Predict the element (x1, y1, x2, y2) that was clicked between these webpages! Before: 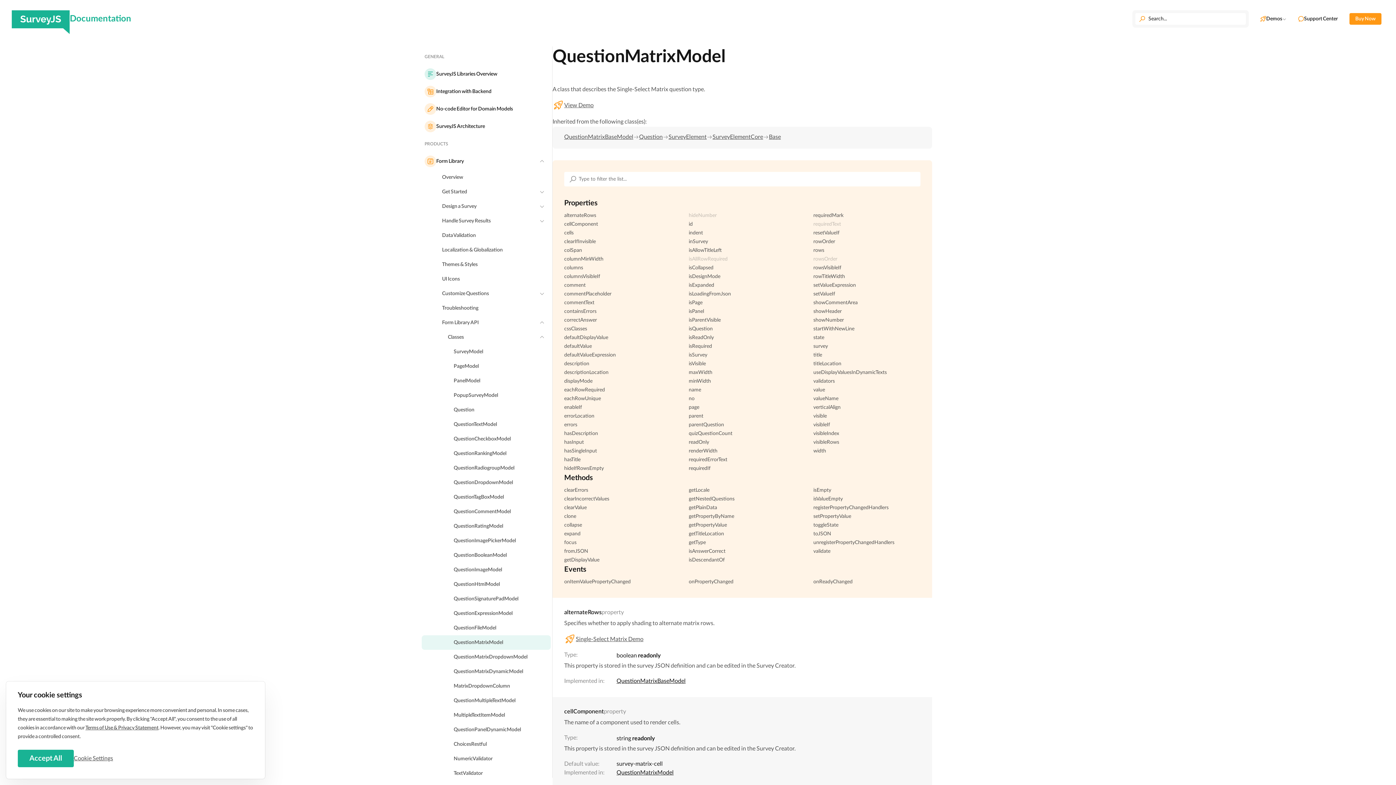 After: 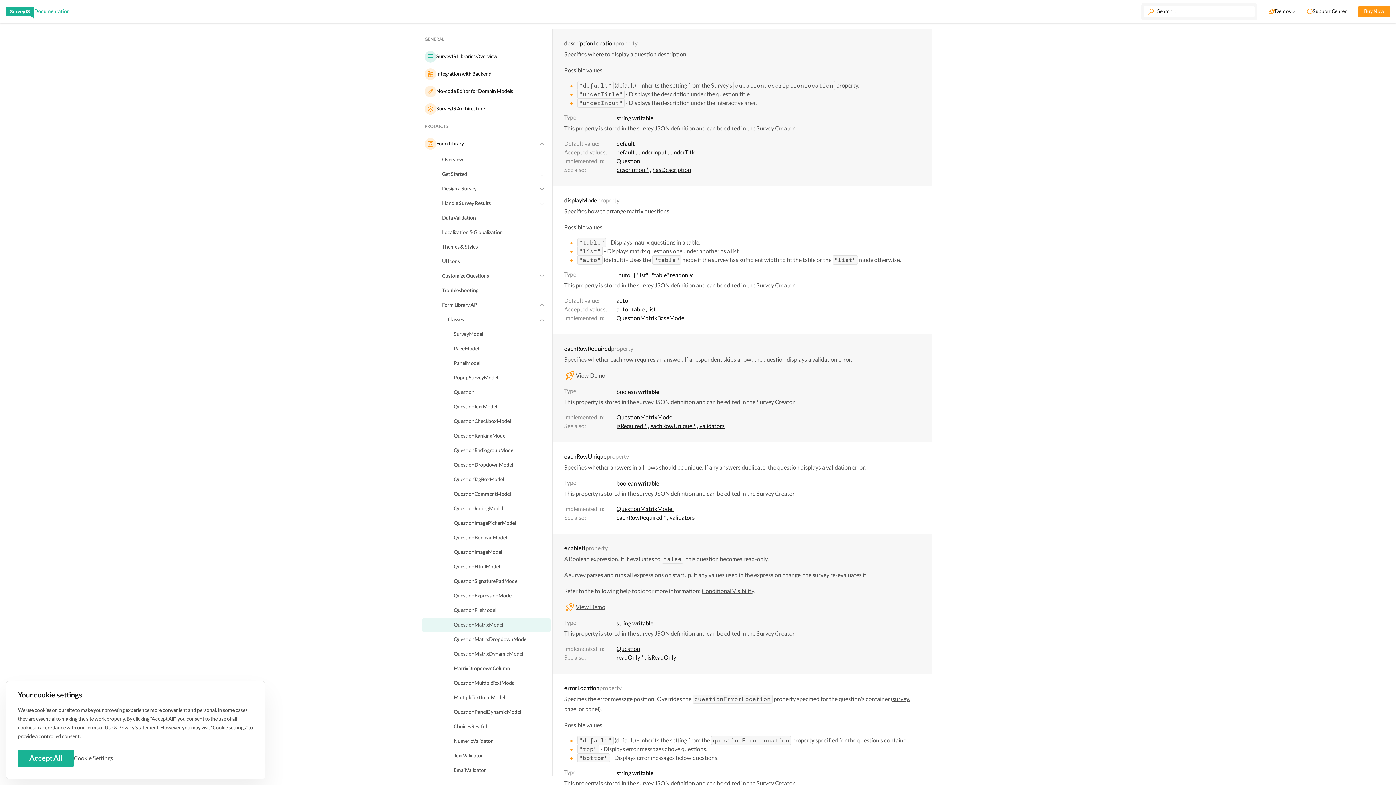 Action: bbox: (564, 368, 671, 377) label: descriptionLocation